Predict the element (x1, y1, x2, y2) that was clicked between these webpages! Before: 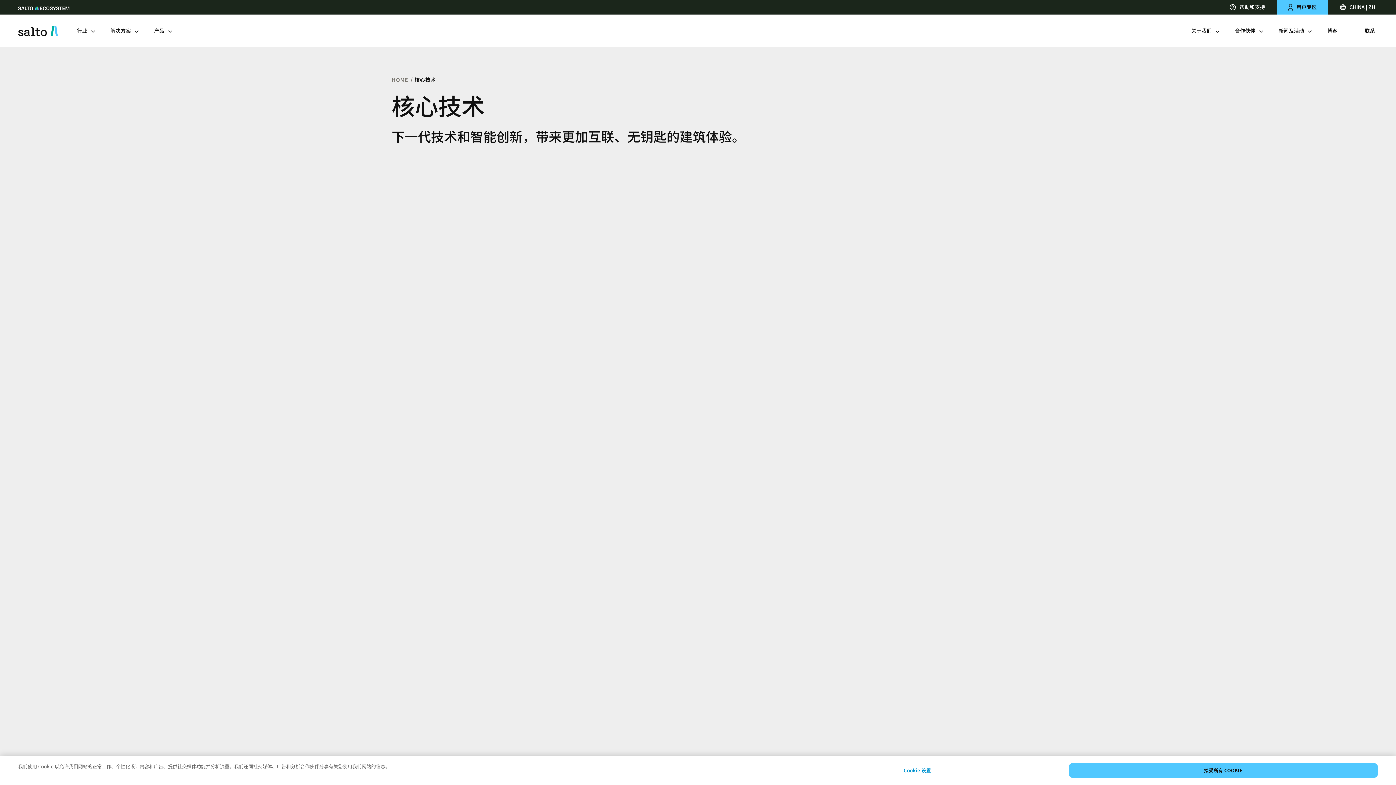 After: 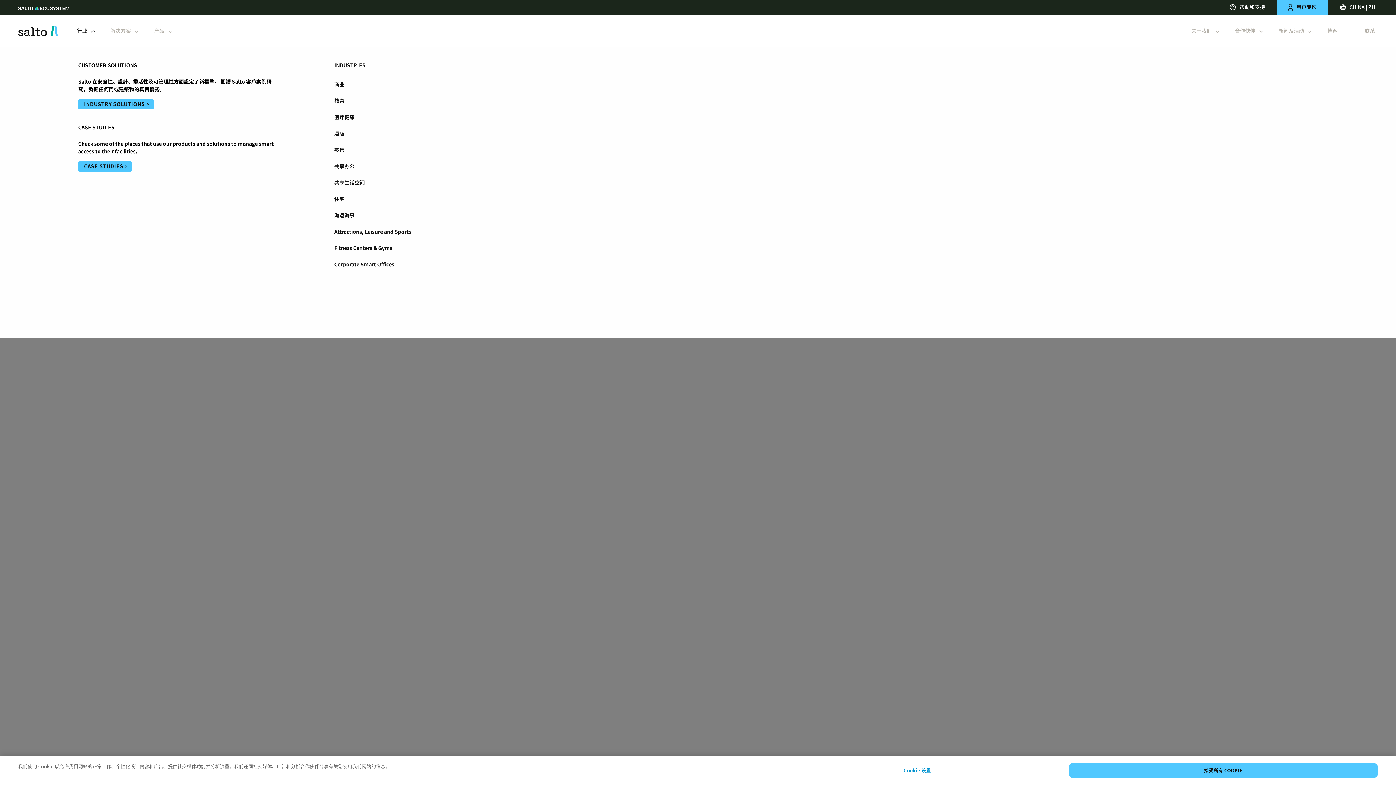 Action: bbox: (77, 26, 95, 34) label: 行业